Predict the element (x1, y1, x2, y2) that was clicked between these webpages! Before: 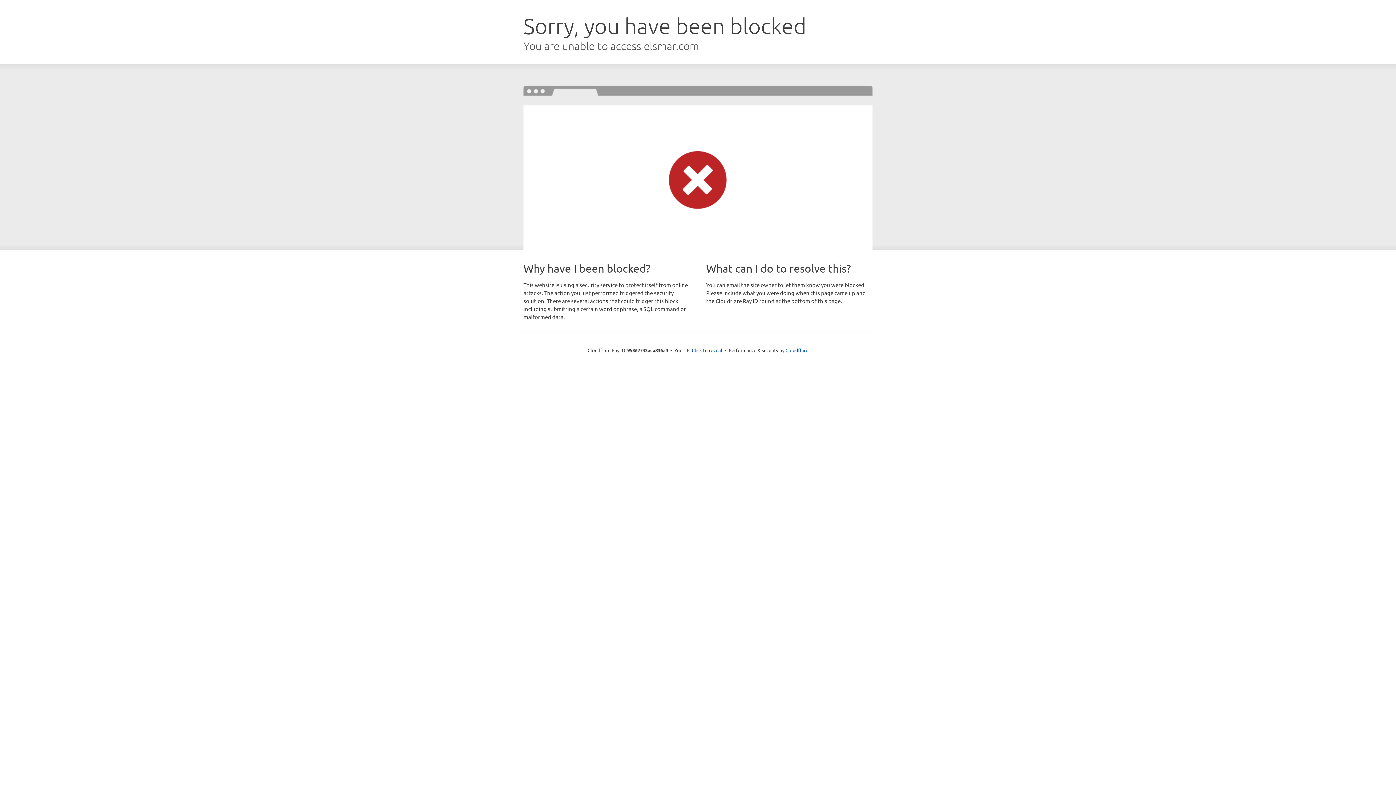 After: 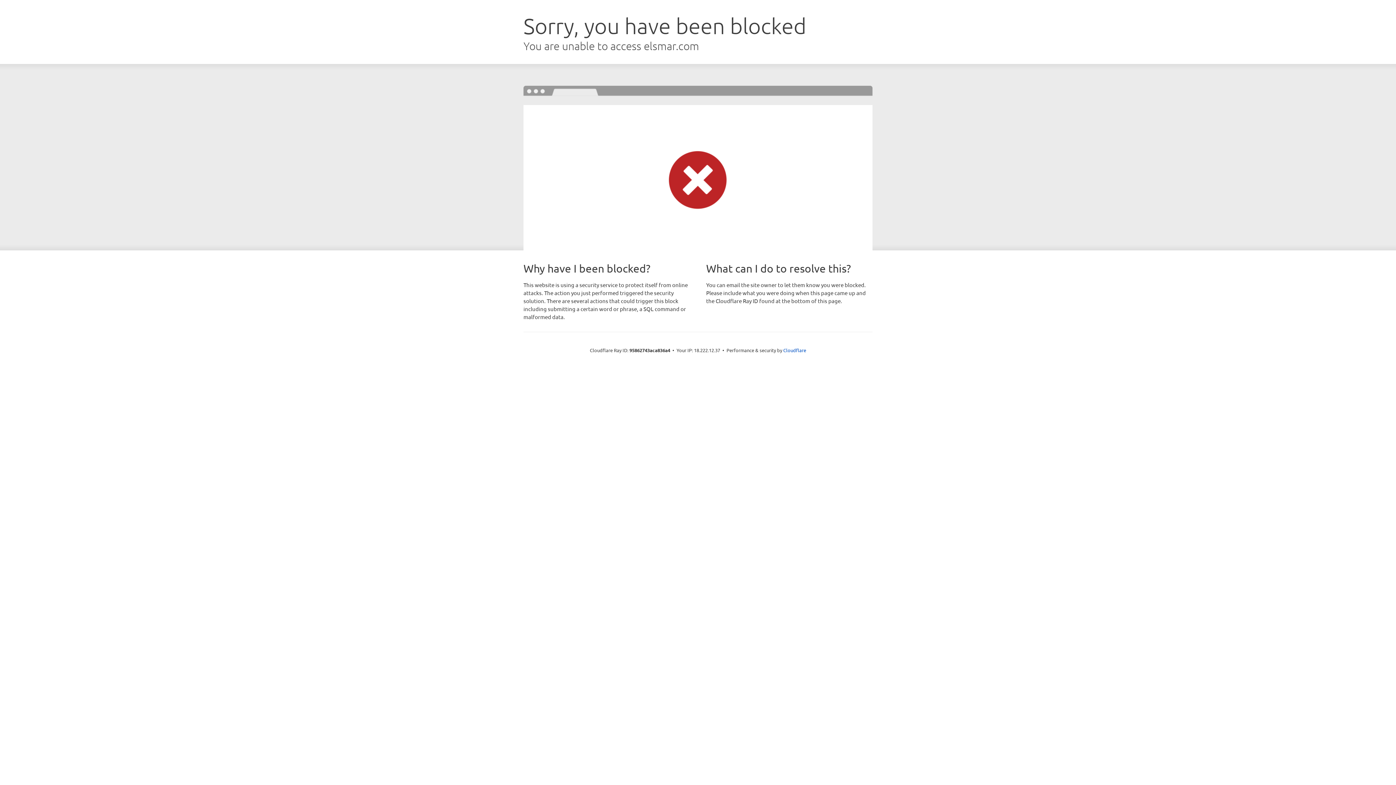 Action: bbox: (692, 346, 722, 353) label: Click to reveal